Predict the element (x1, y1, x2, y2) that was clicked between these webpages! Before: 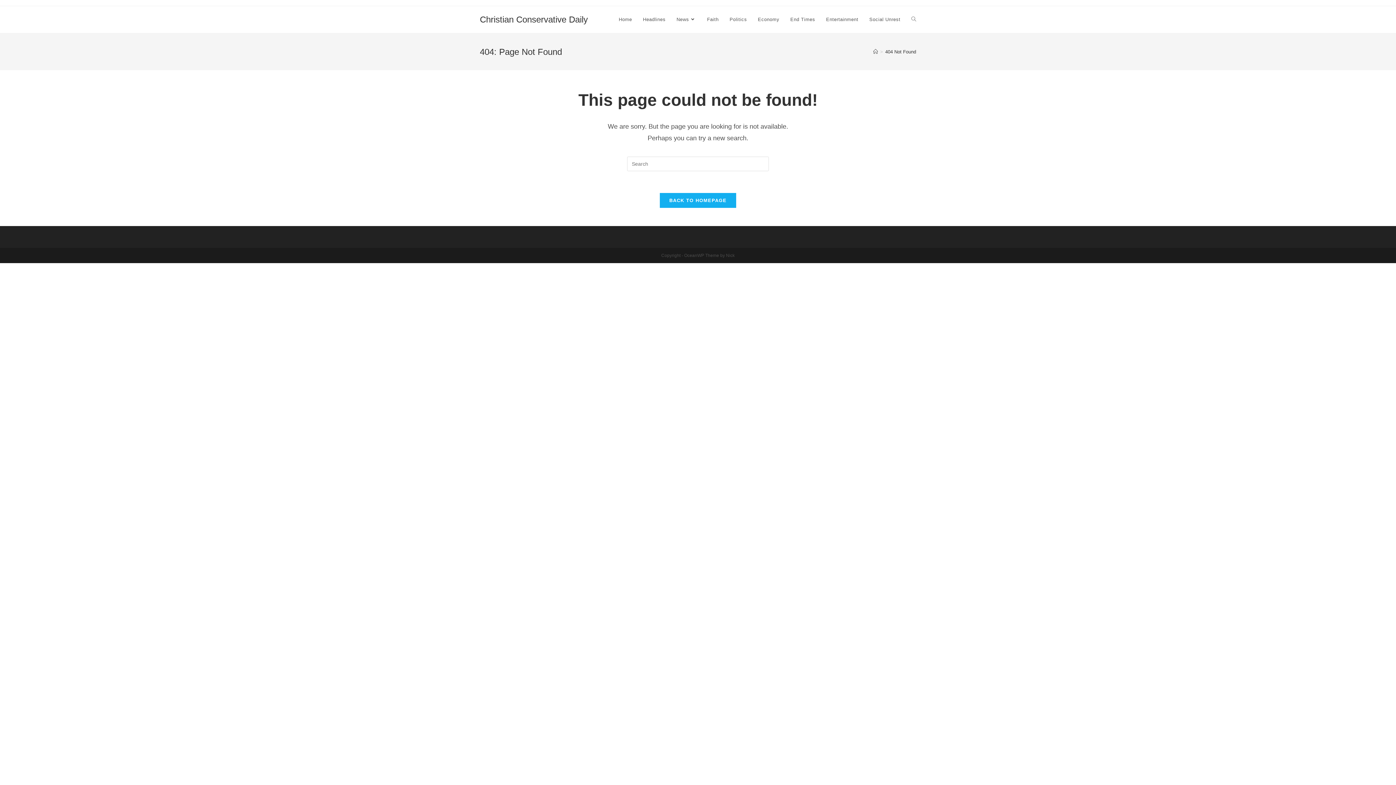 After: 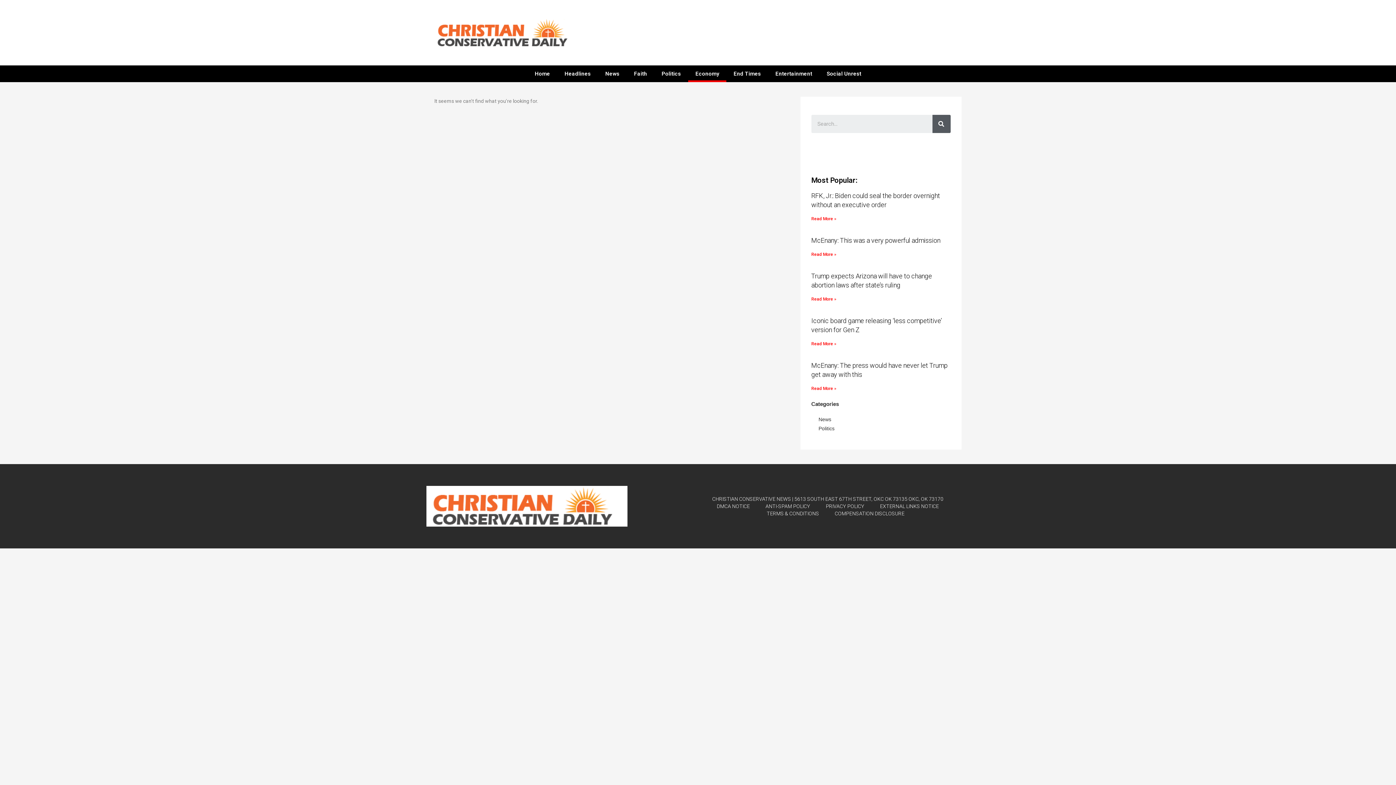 Action: bbox: (752, 6, 785, 33) label: Economy